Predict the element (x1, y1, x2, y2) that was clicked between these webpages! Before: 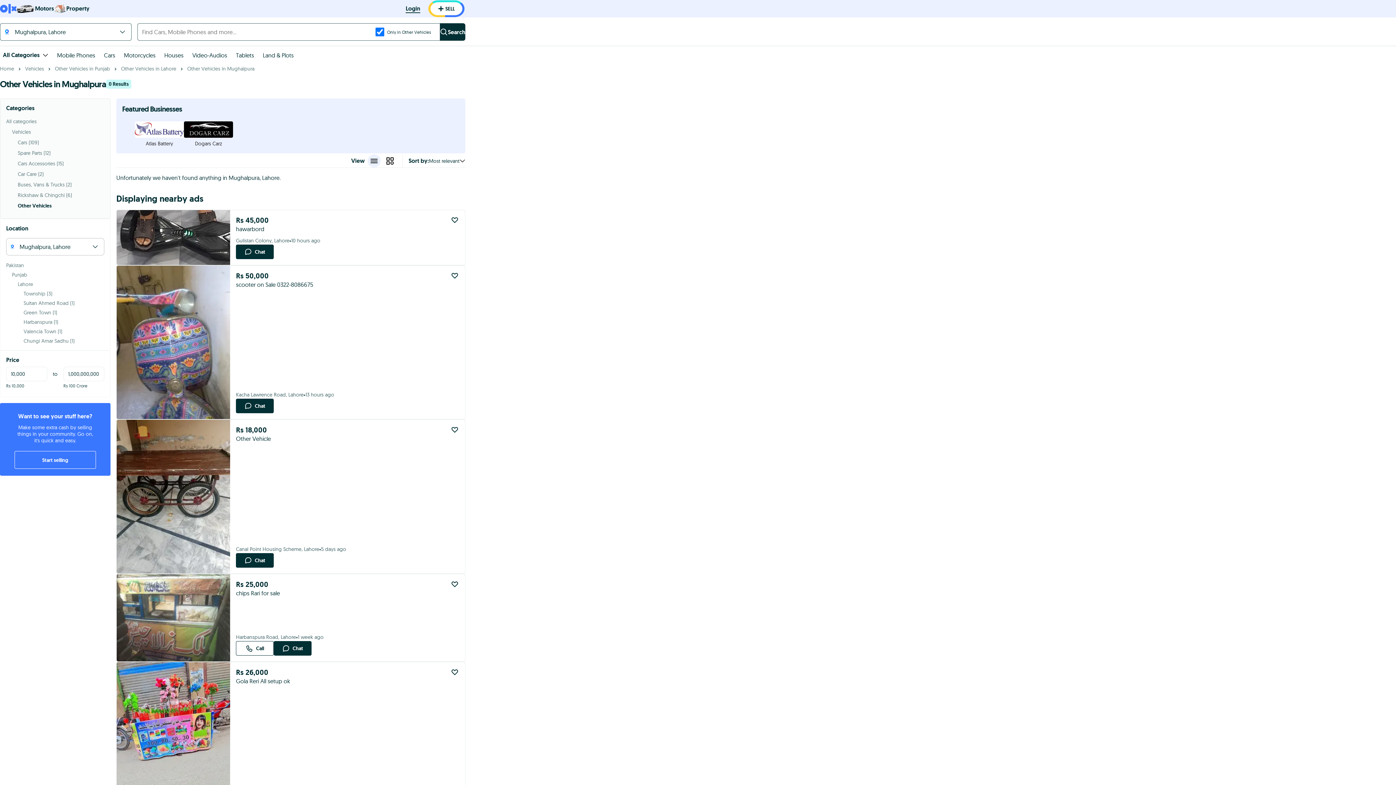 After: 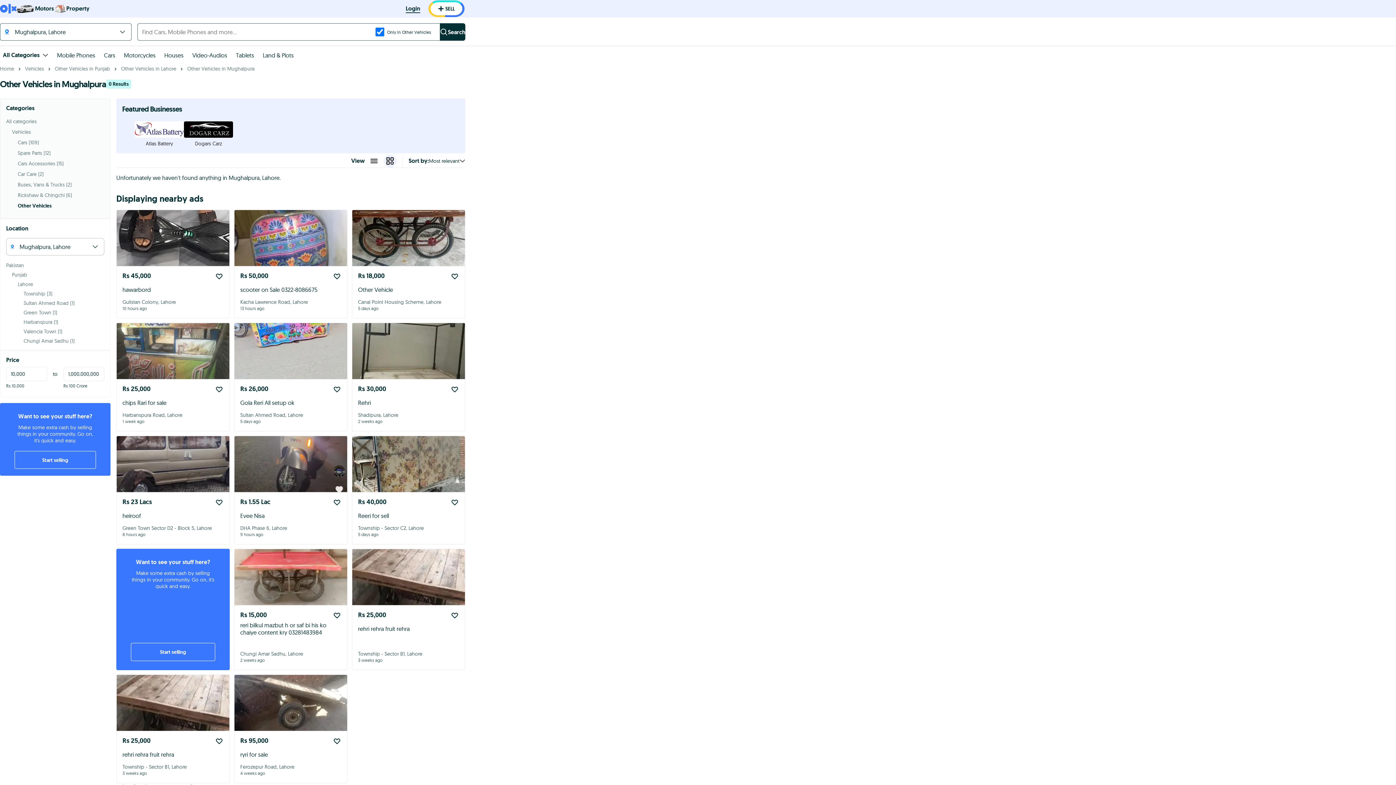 Action: bbox: (383, 154, 396, 167)